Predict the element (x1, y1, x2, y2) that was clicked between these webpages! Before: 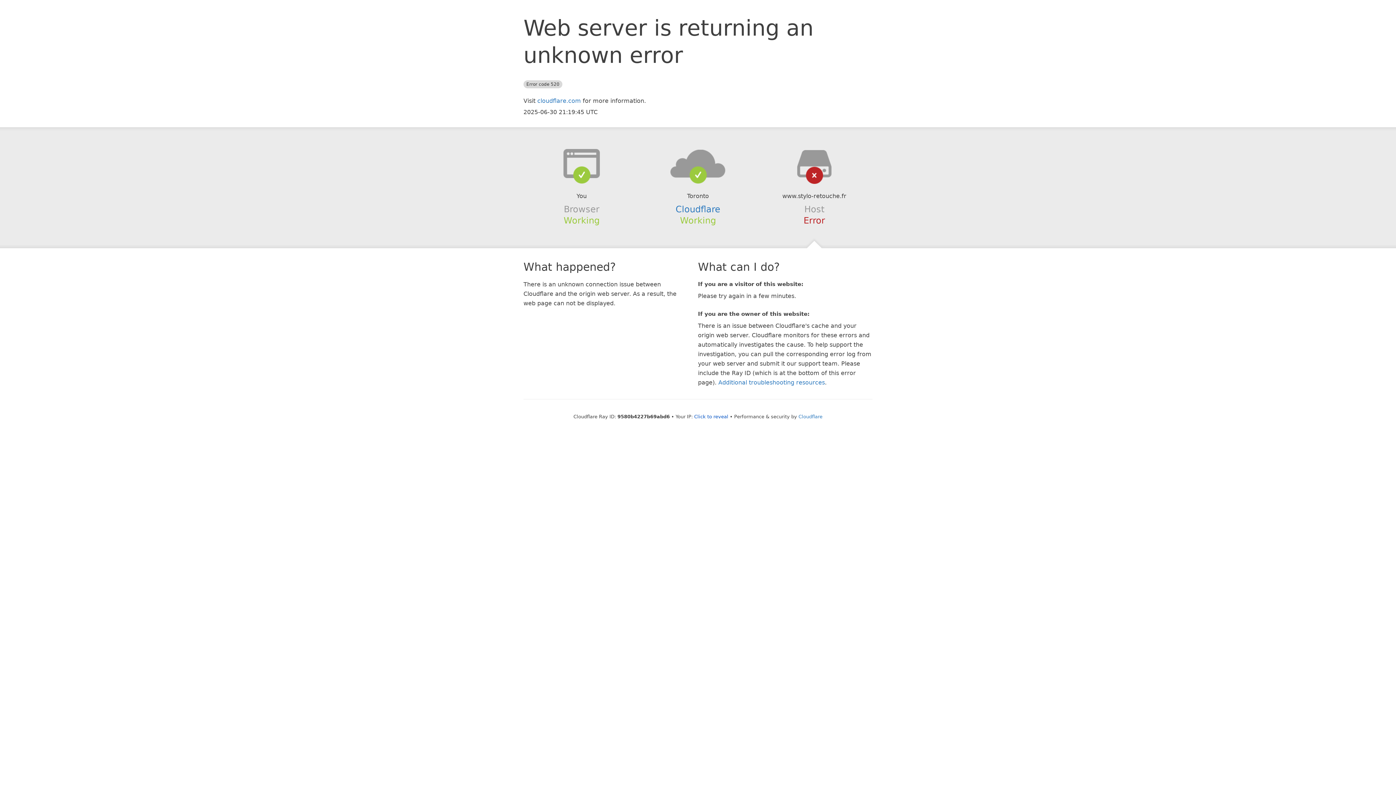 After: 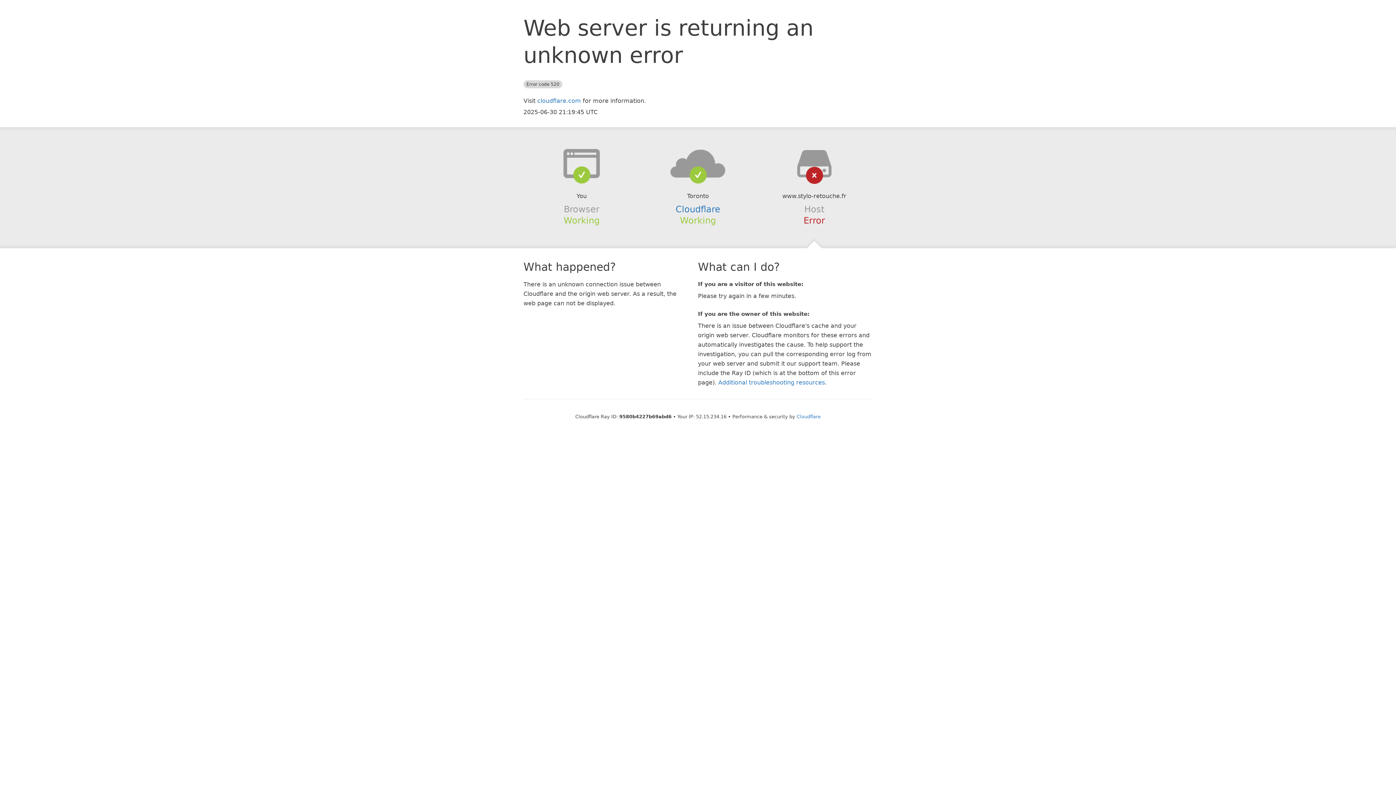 Action: bbox: (694, 414, 728, 419) label: Click to reveal